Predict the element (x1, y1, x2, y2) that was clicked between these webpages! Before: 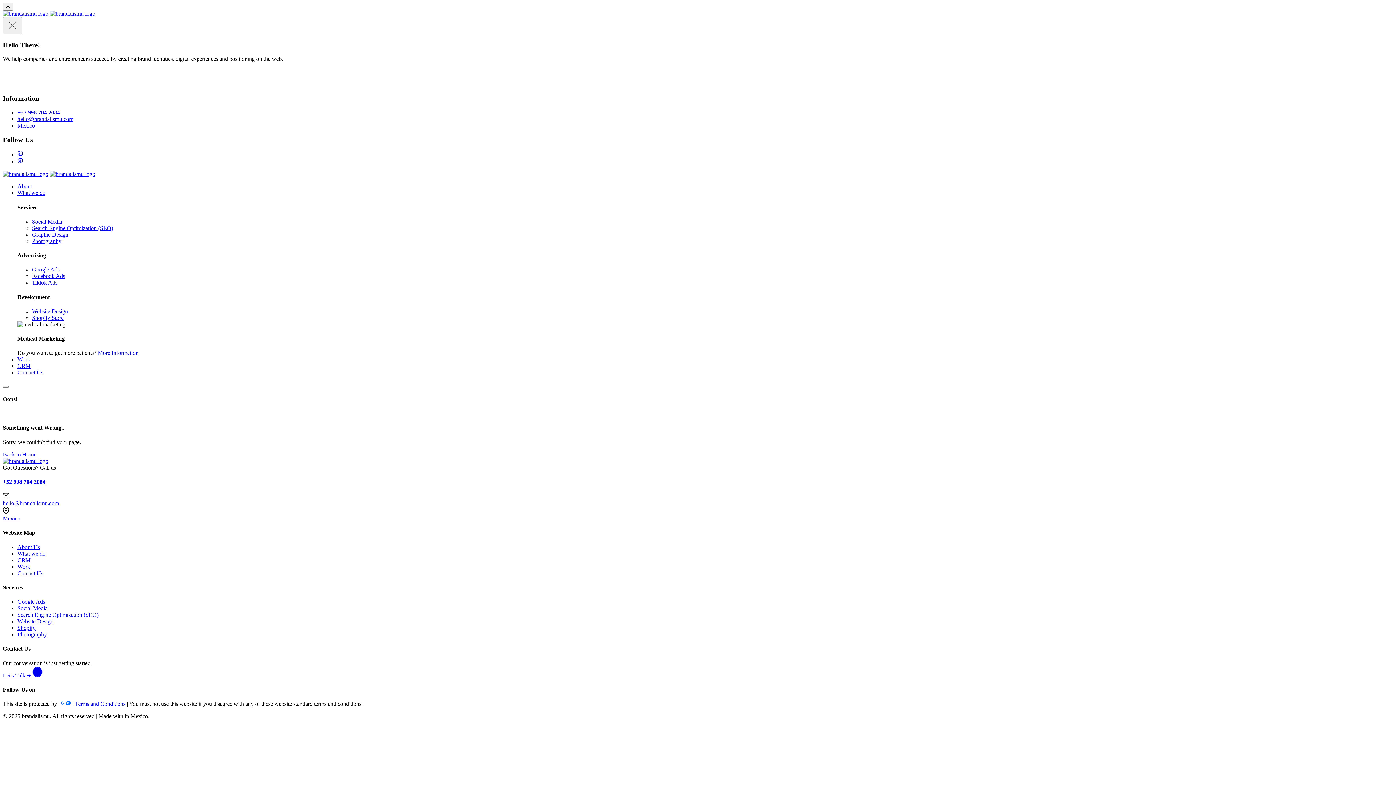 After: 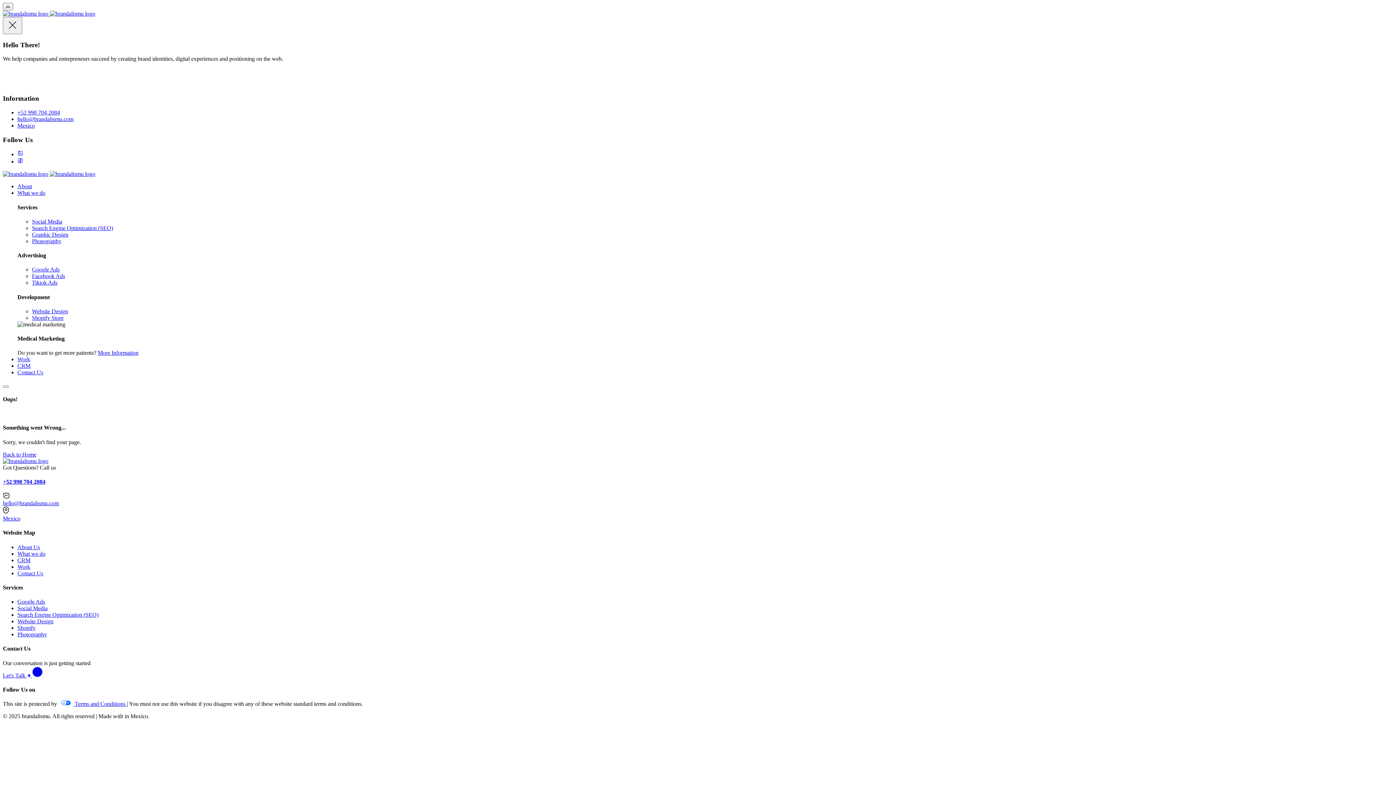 Action: bbox: (17, 369, 43, 375) label: Contact Us